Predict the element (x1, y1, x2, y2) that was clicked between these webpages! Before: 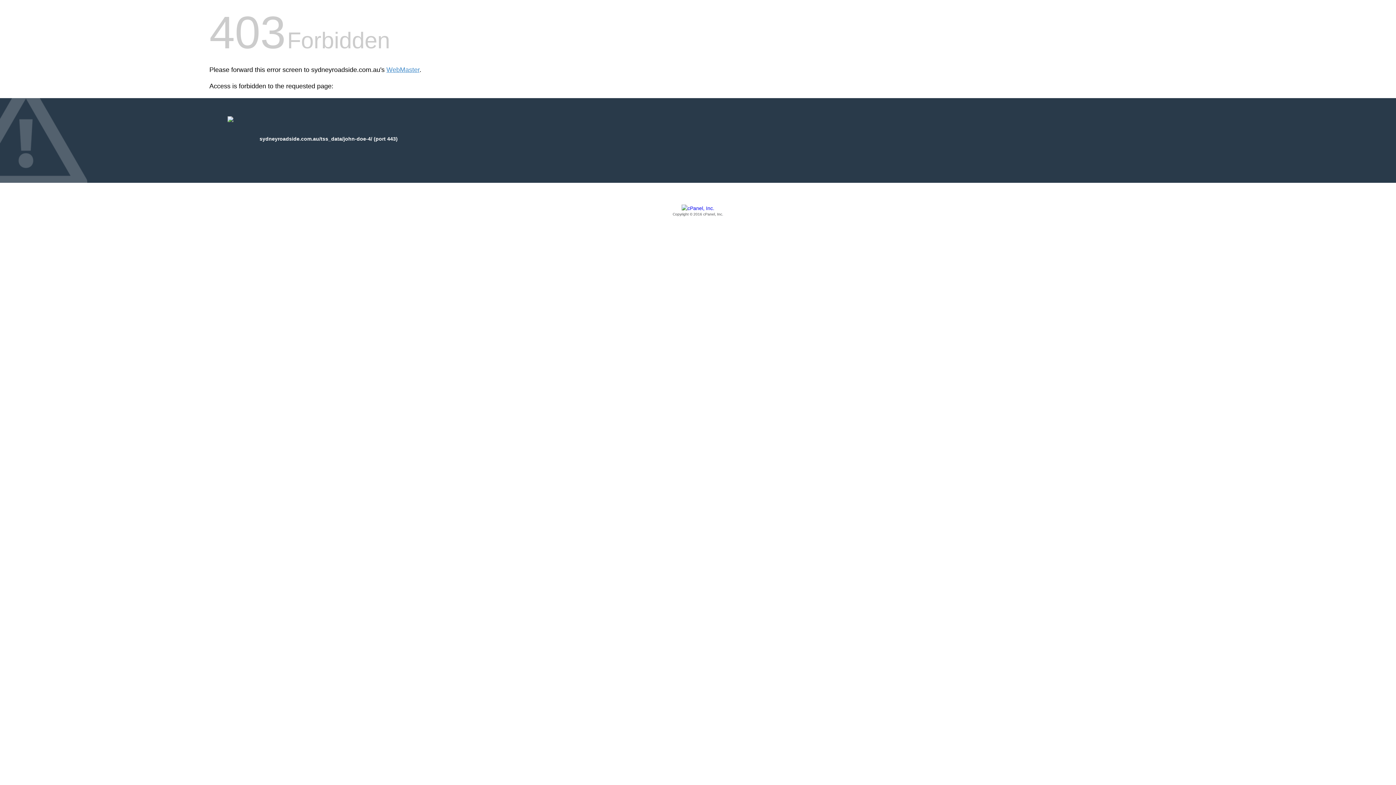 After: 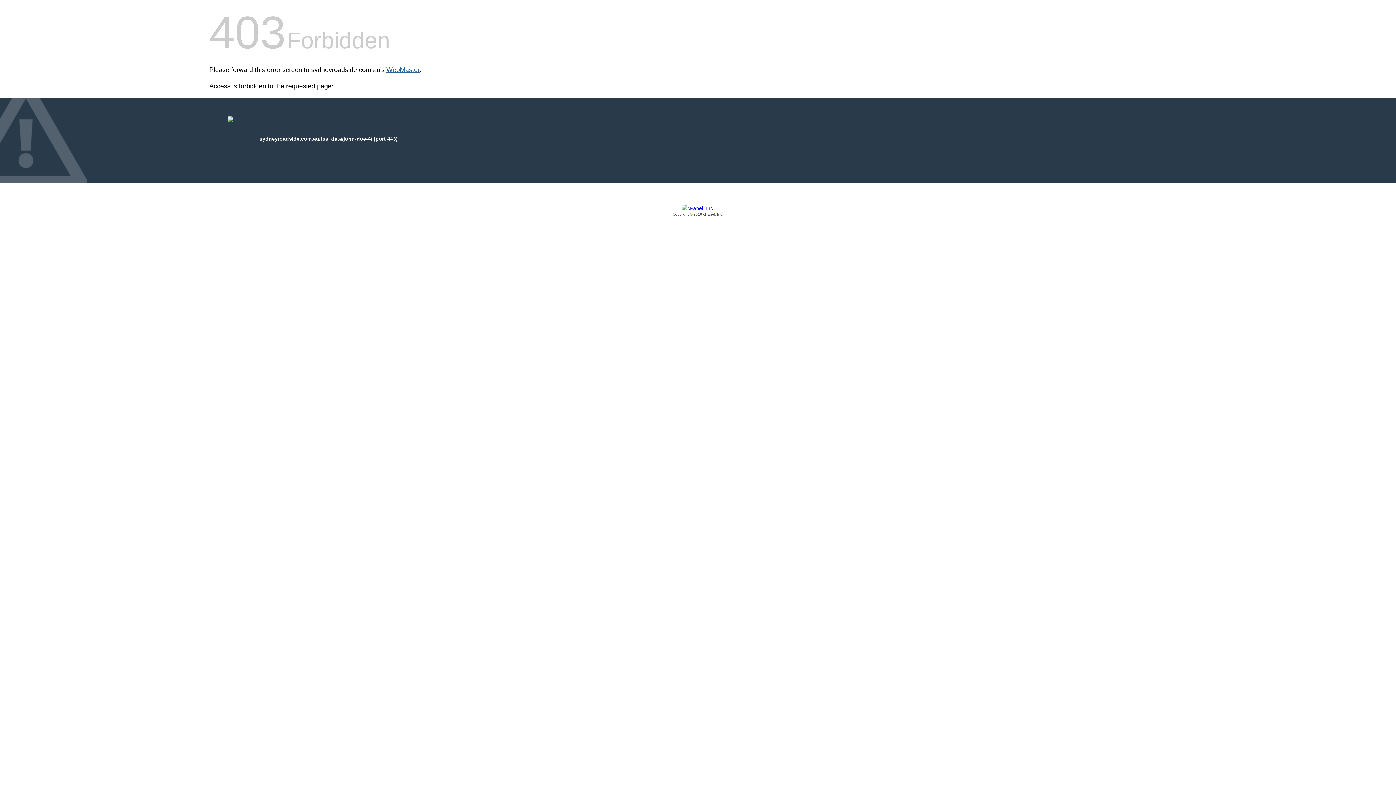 Action: bbox: (386, 66, 419, 73) label: WebMaster